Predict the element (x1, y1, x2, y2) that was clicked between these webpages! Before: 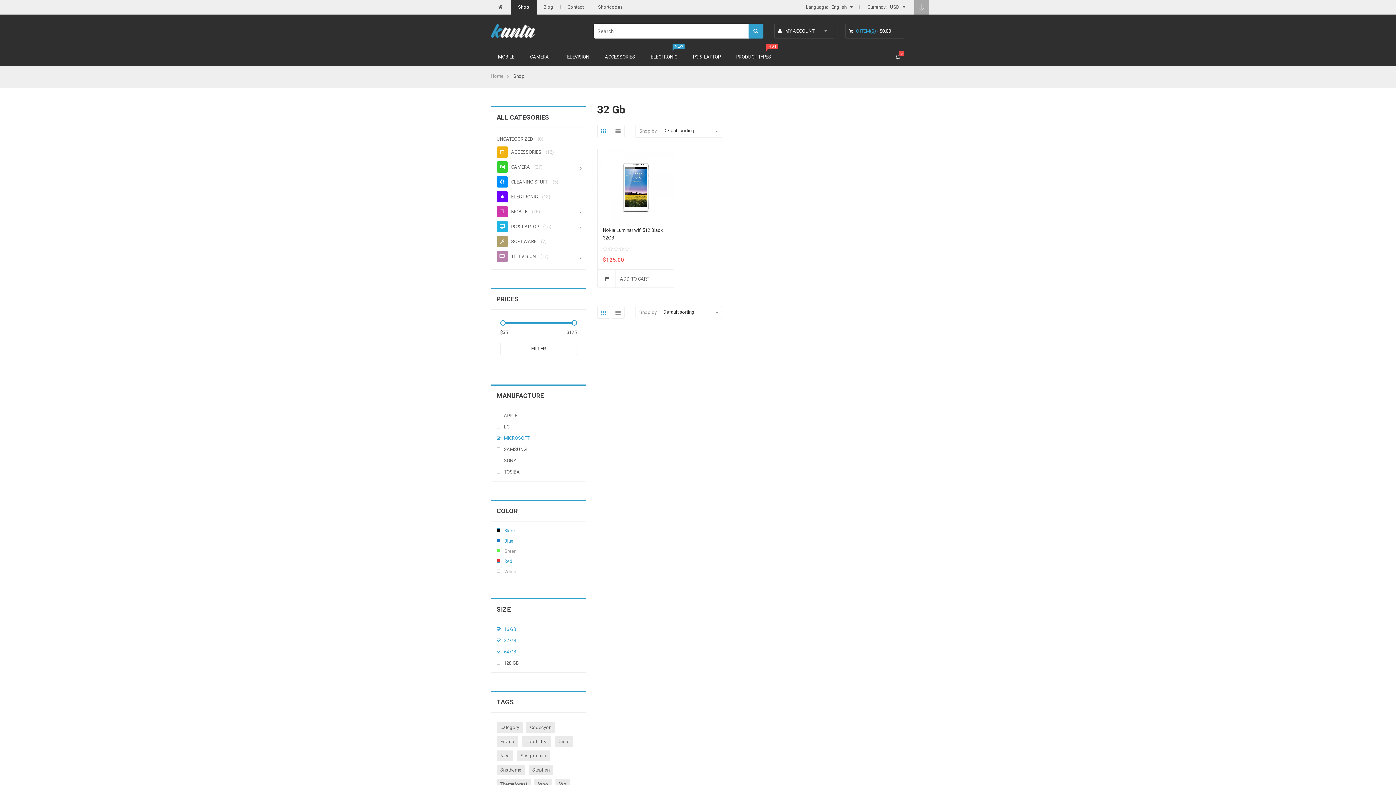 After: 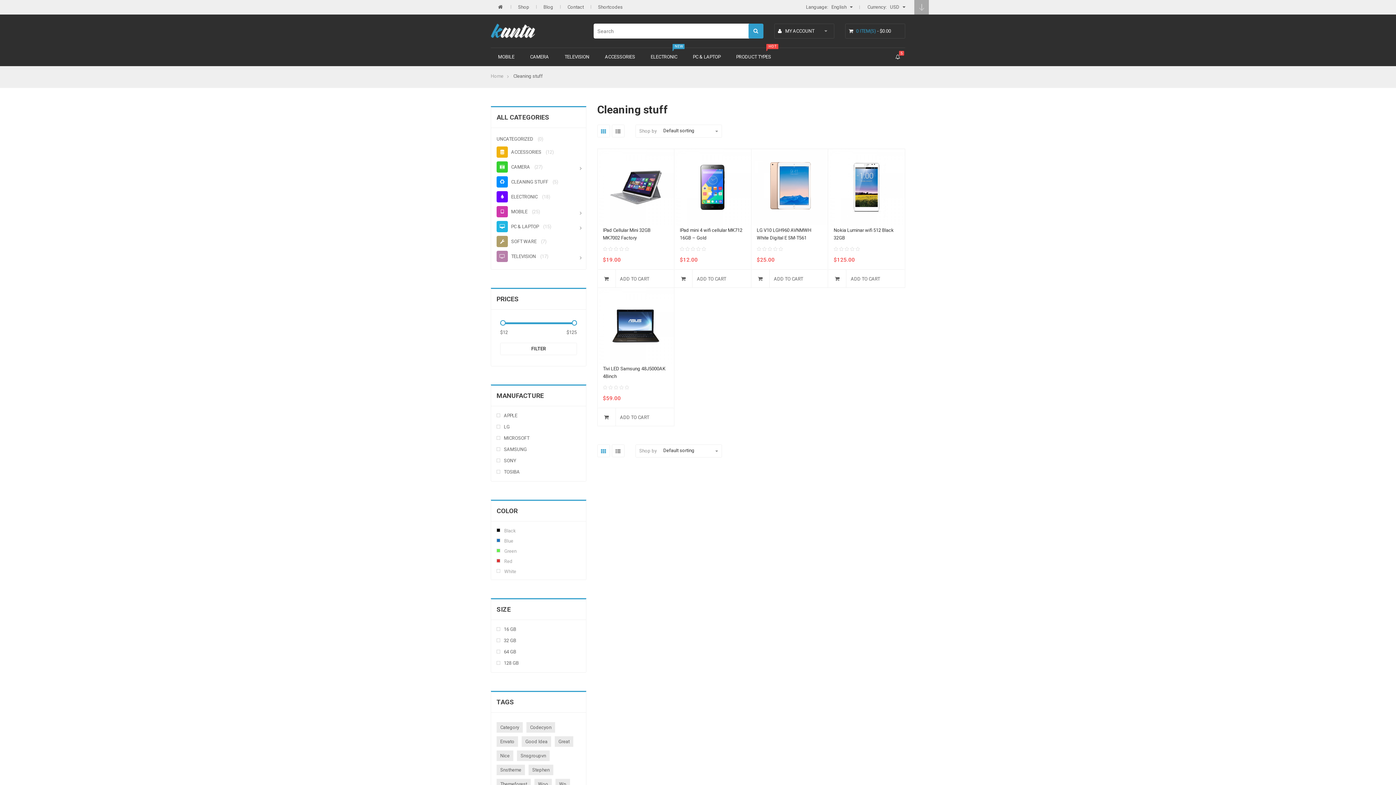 Action: bbox: (496, 179, 550, 184) label: CLEANING STUFF